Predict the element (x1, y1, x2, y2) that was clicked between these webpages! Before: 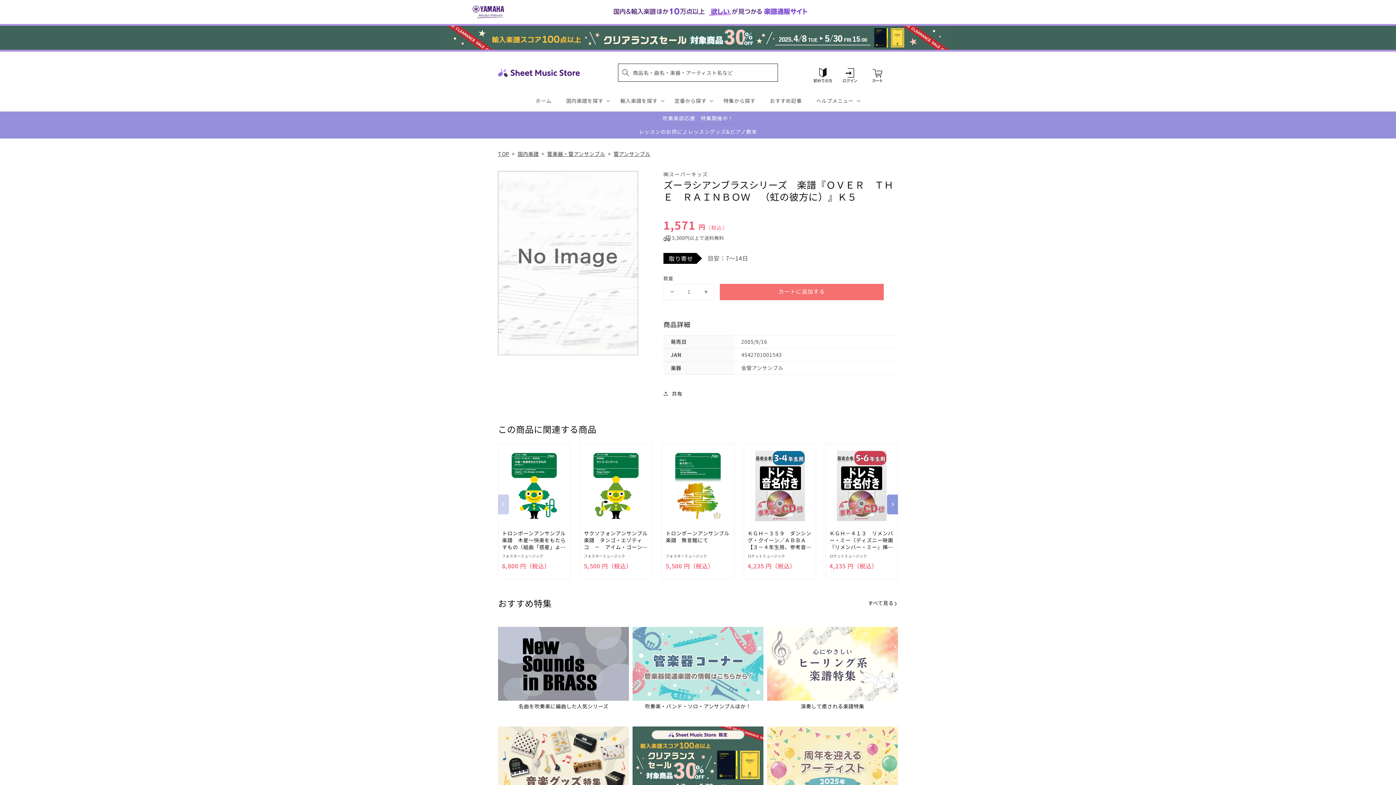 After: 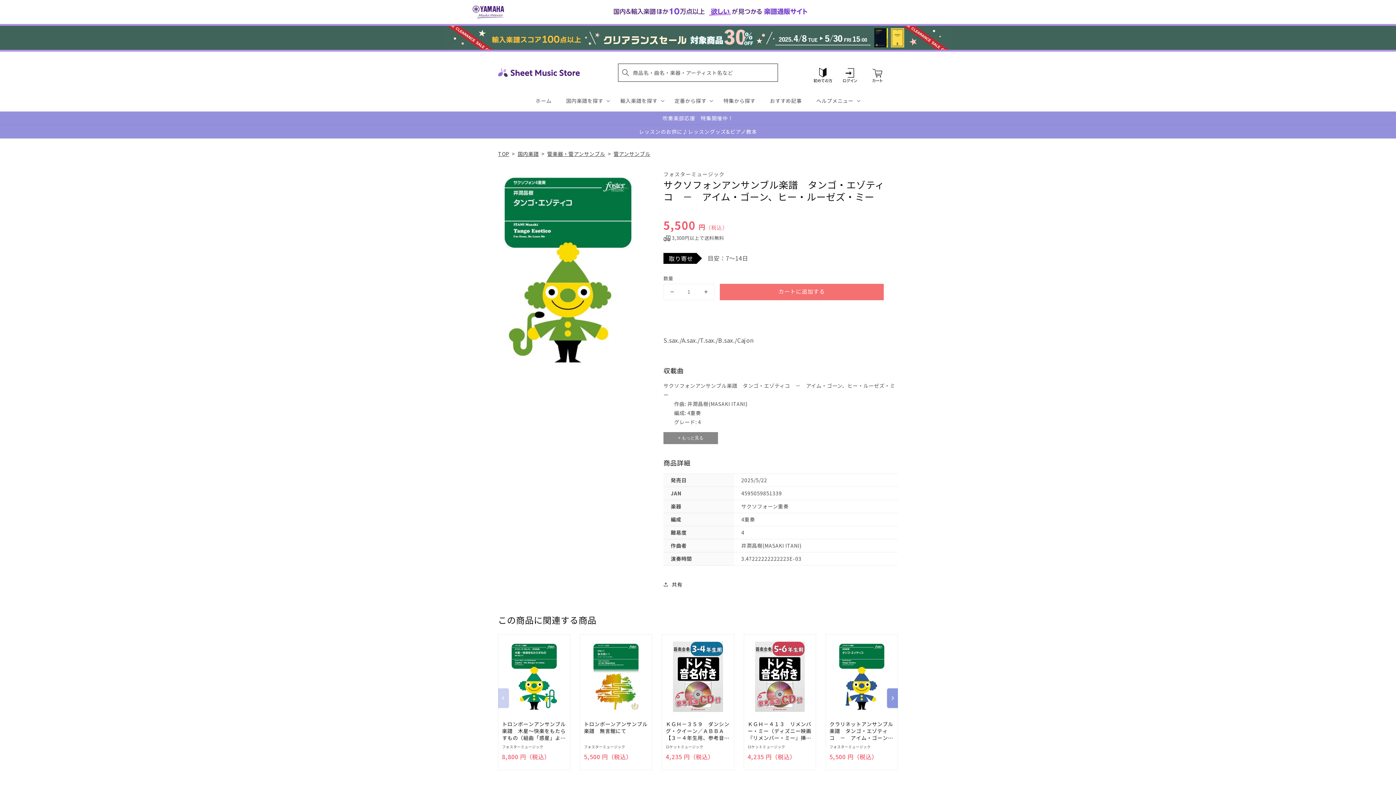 Action: label: サクソフォンアンサンブル楽譜　タンゴ・エゾティコ　－　アイム・ゴーン、ヒー・ルーゼズ・ミー bbox: (584, 530, 648, 551)